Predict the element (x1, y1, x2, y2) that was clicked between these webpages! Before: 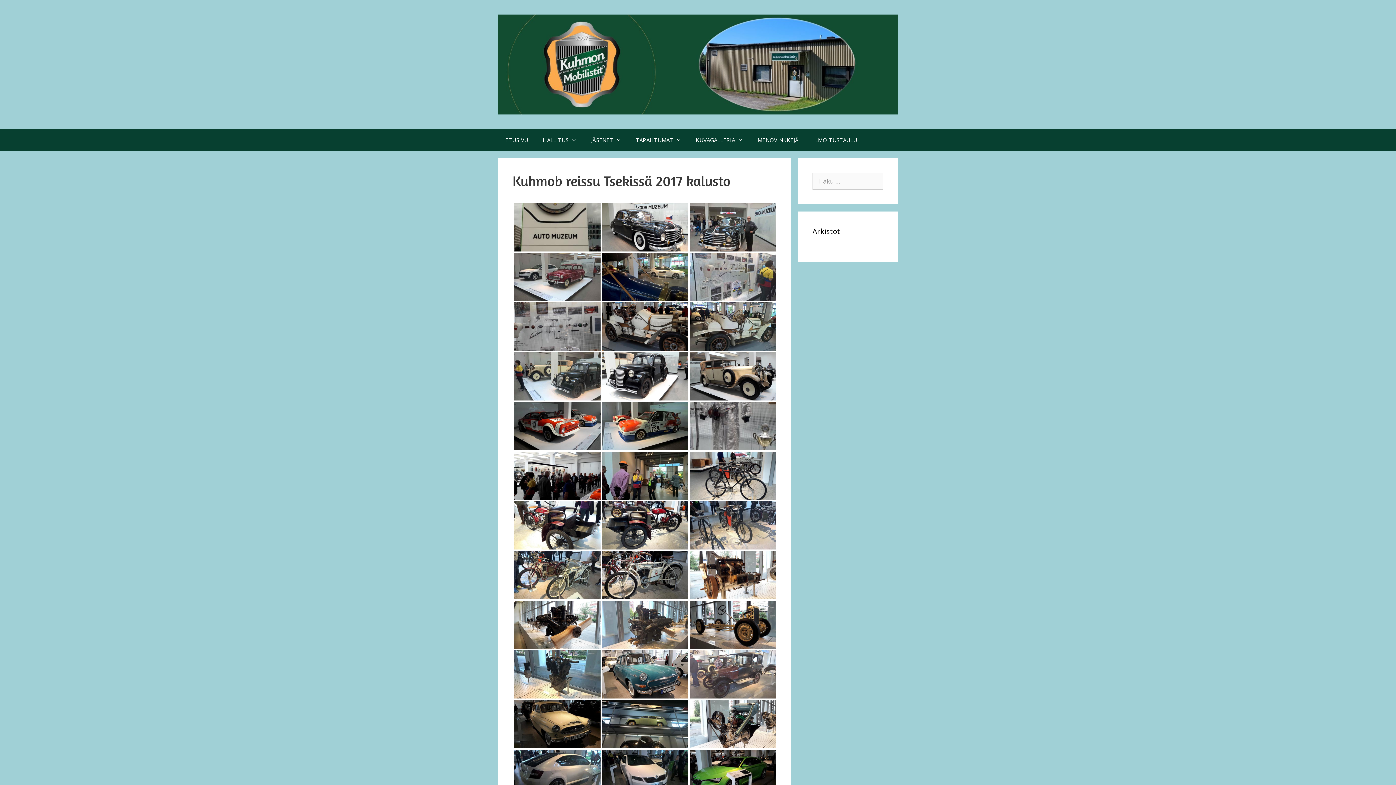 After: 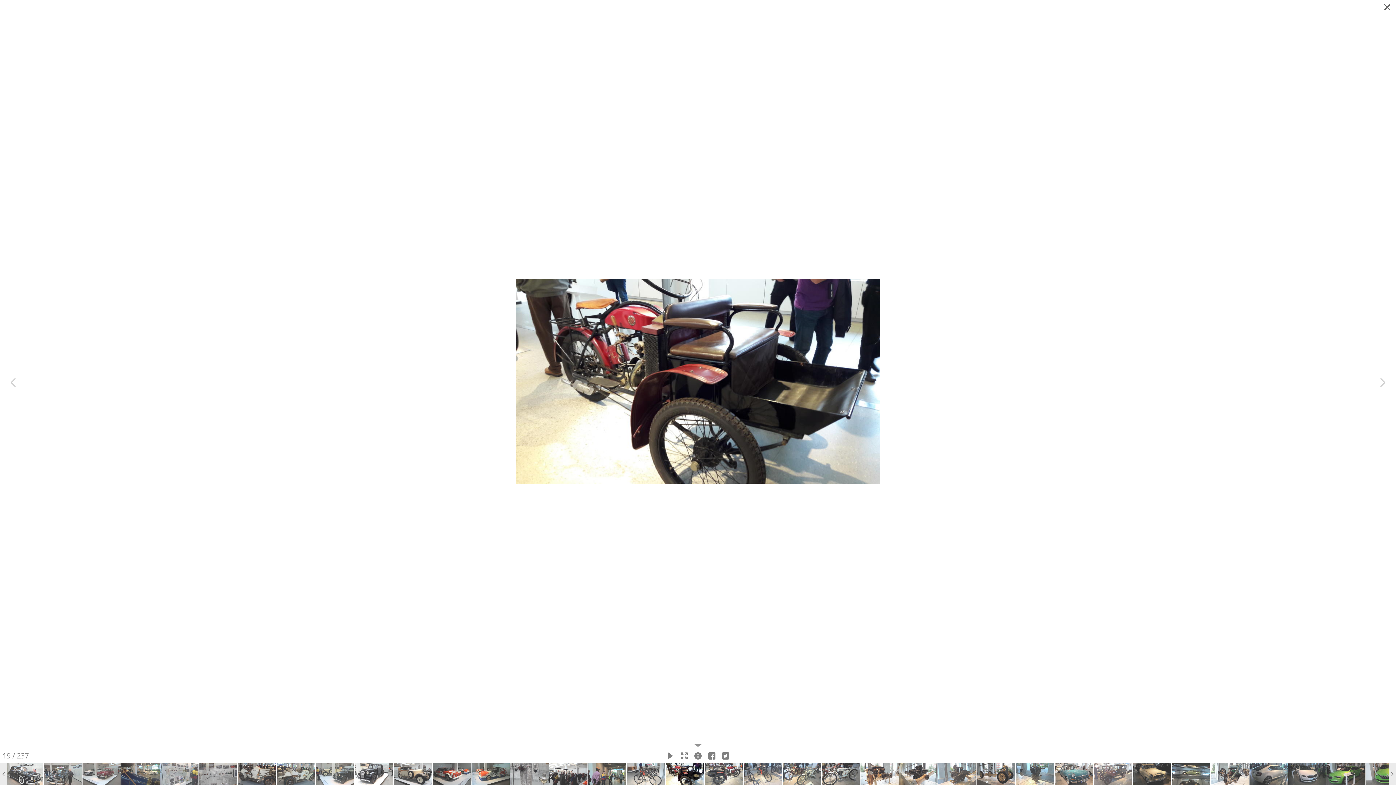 Action: bbox: (514, 501, 600, 549) label: kuhmob tsekki 2017 kalusto 028